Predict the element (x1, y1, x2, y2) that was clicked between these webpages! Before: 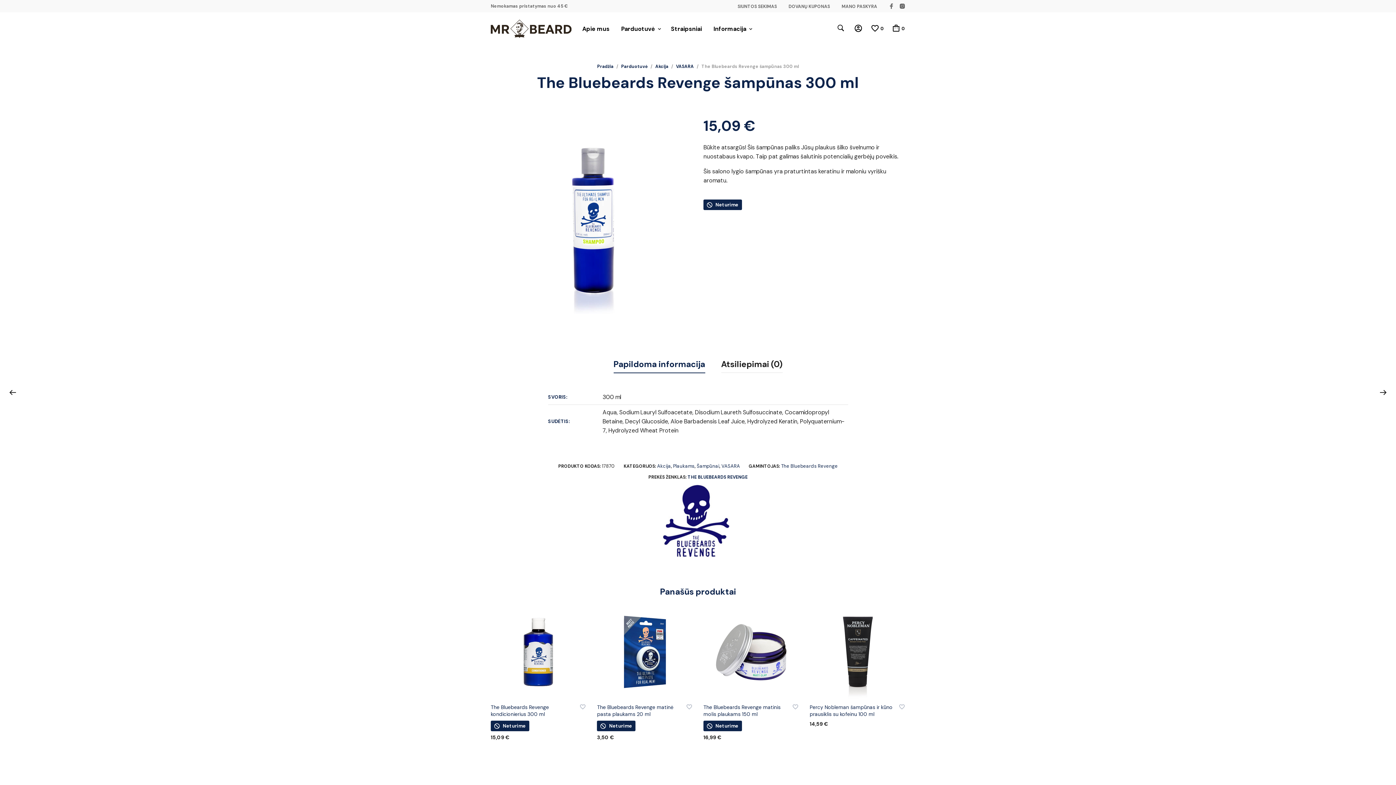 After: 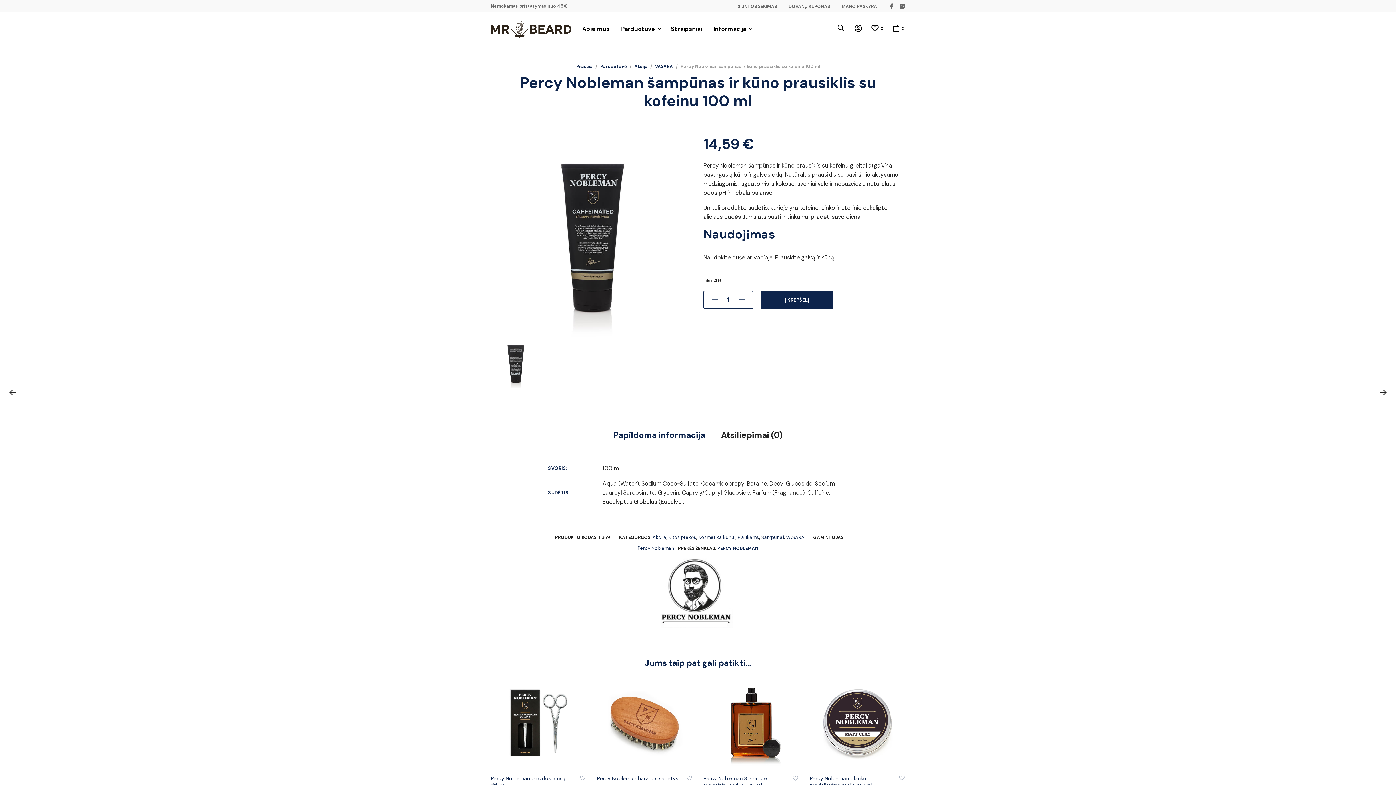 Action: label: Percy Nobleman šampūnas ir kūno prausiklis su kofeinu 100 ml bbox: (809, 699, 905, 718)